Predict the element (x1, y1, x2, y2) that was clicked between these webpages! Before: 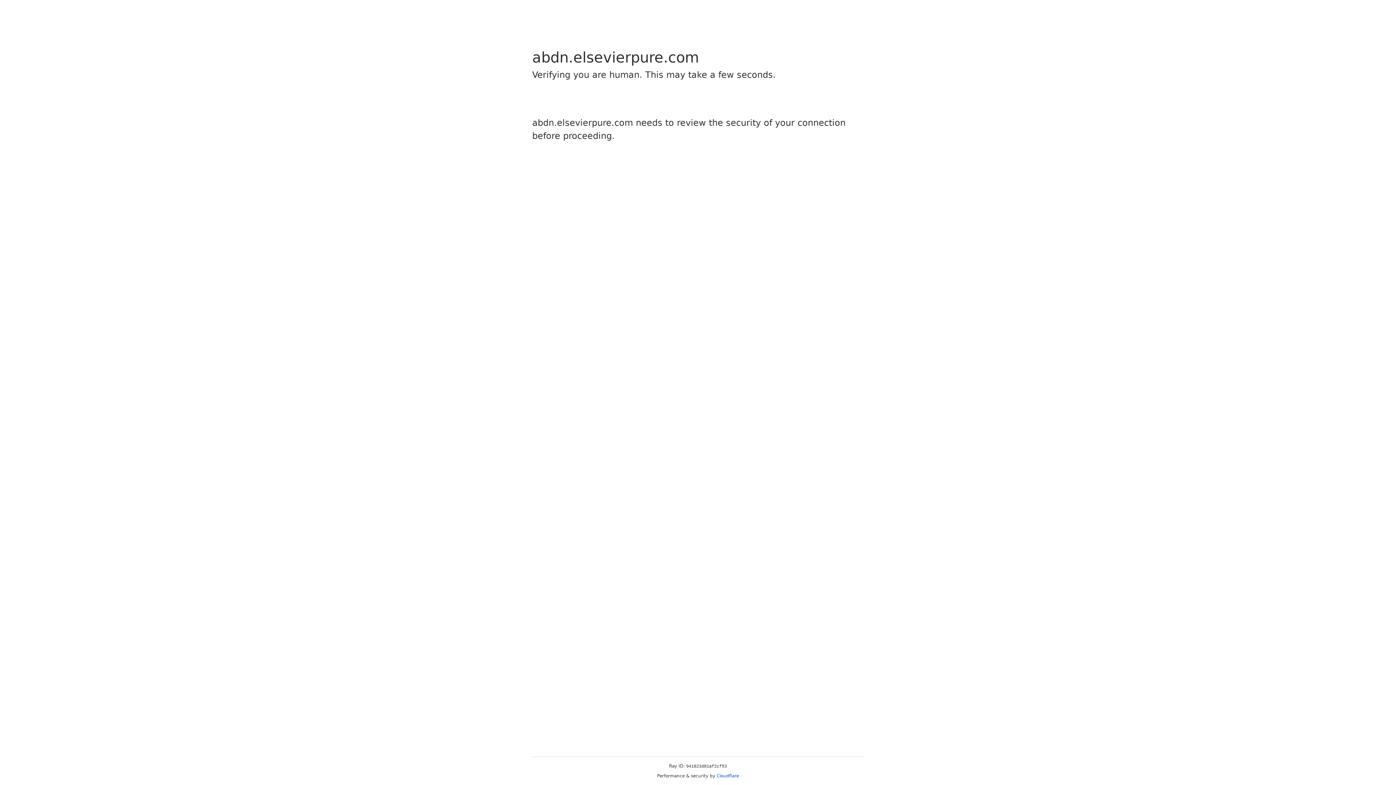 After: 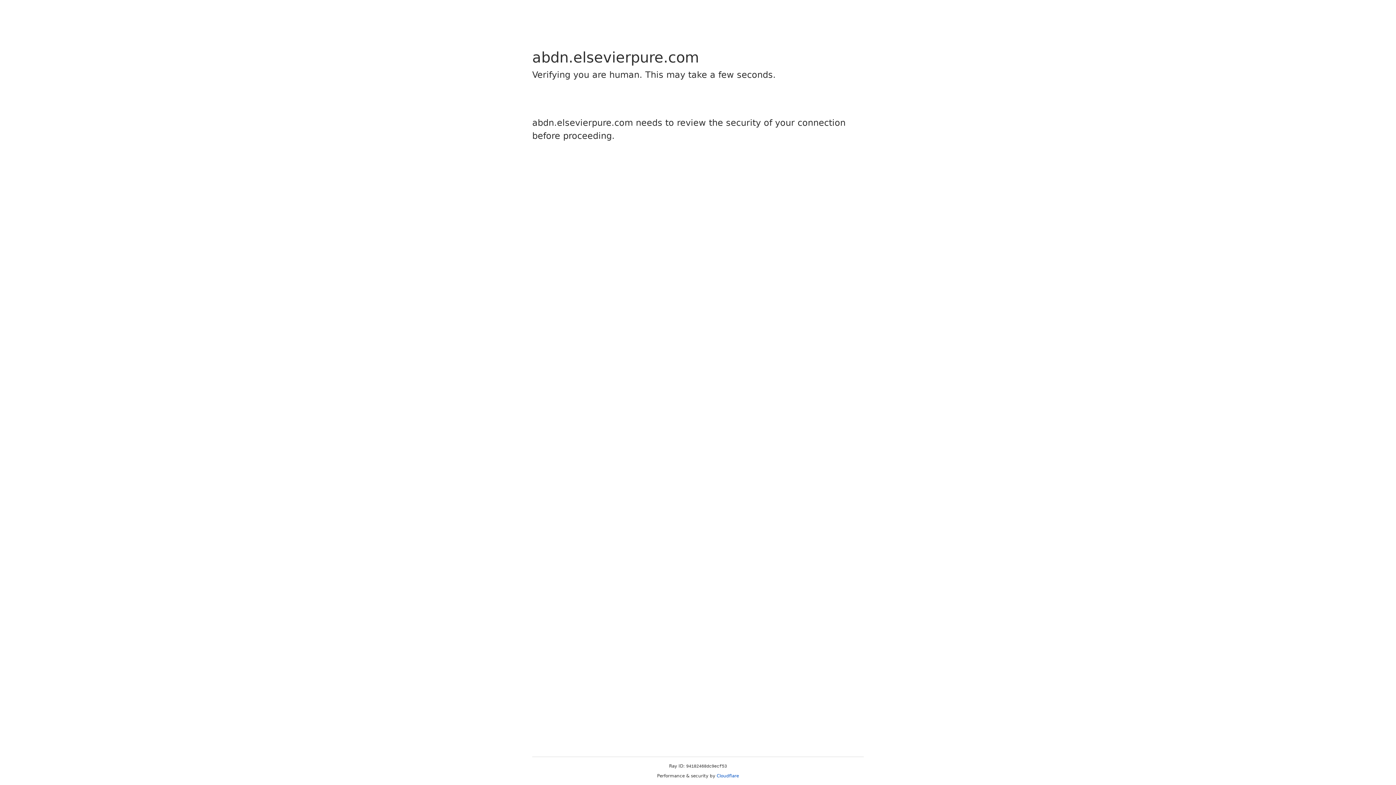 Action: label: Cloudflare bbox: (716, 773, 739, 778)